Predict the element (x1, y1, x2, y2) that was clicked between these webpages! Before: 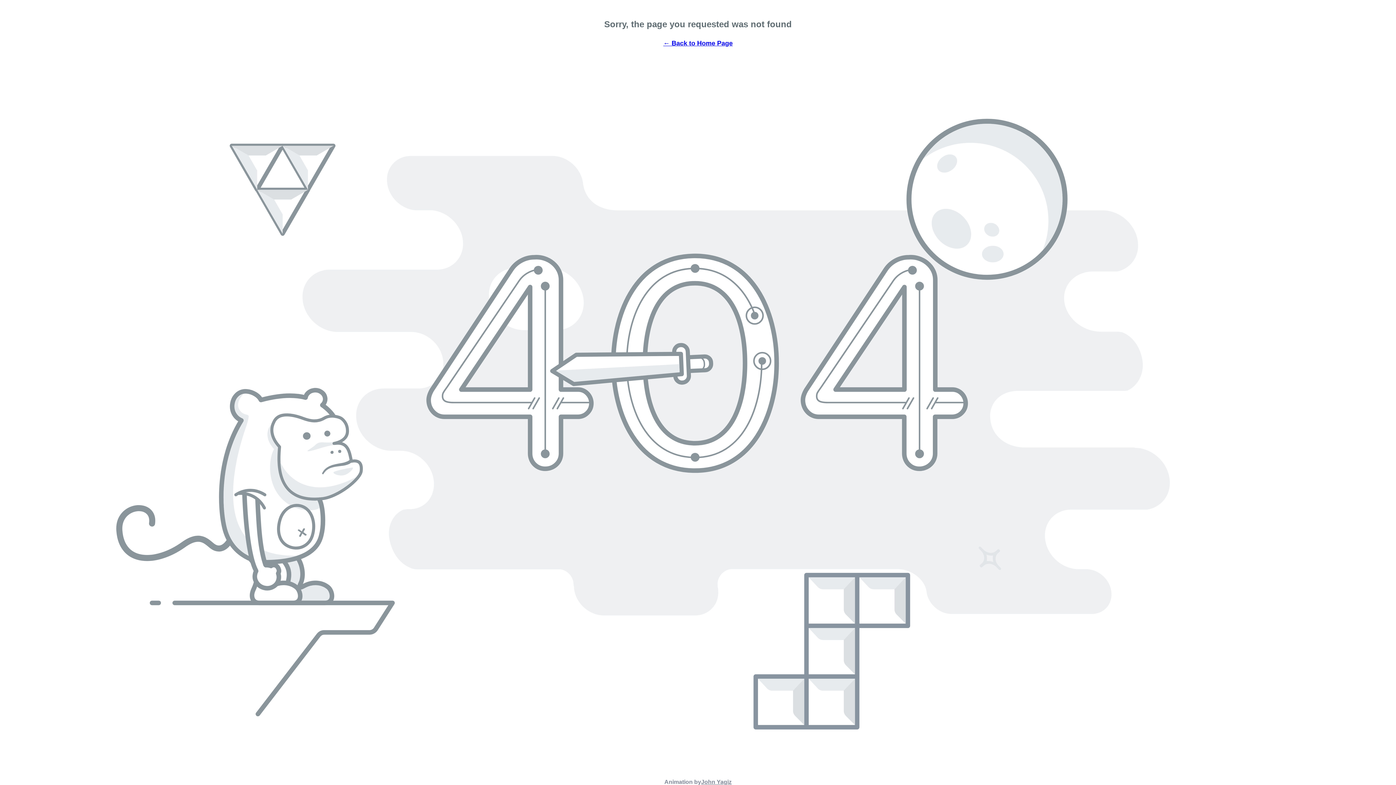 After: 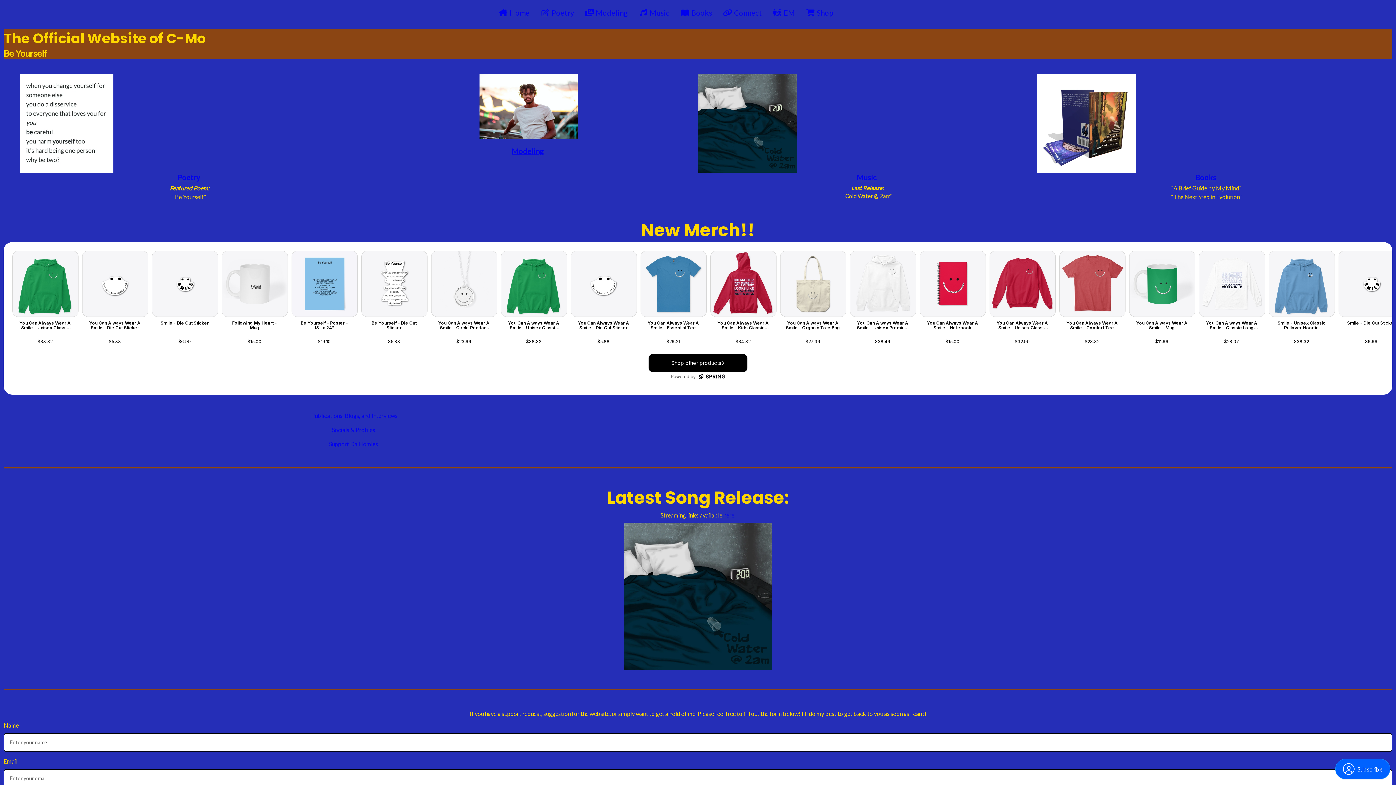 Action: bbox: (663, 39, 732, 46) label: ← Back to Home Page